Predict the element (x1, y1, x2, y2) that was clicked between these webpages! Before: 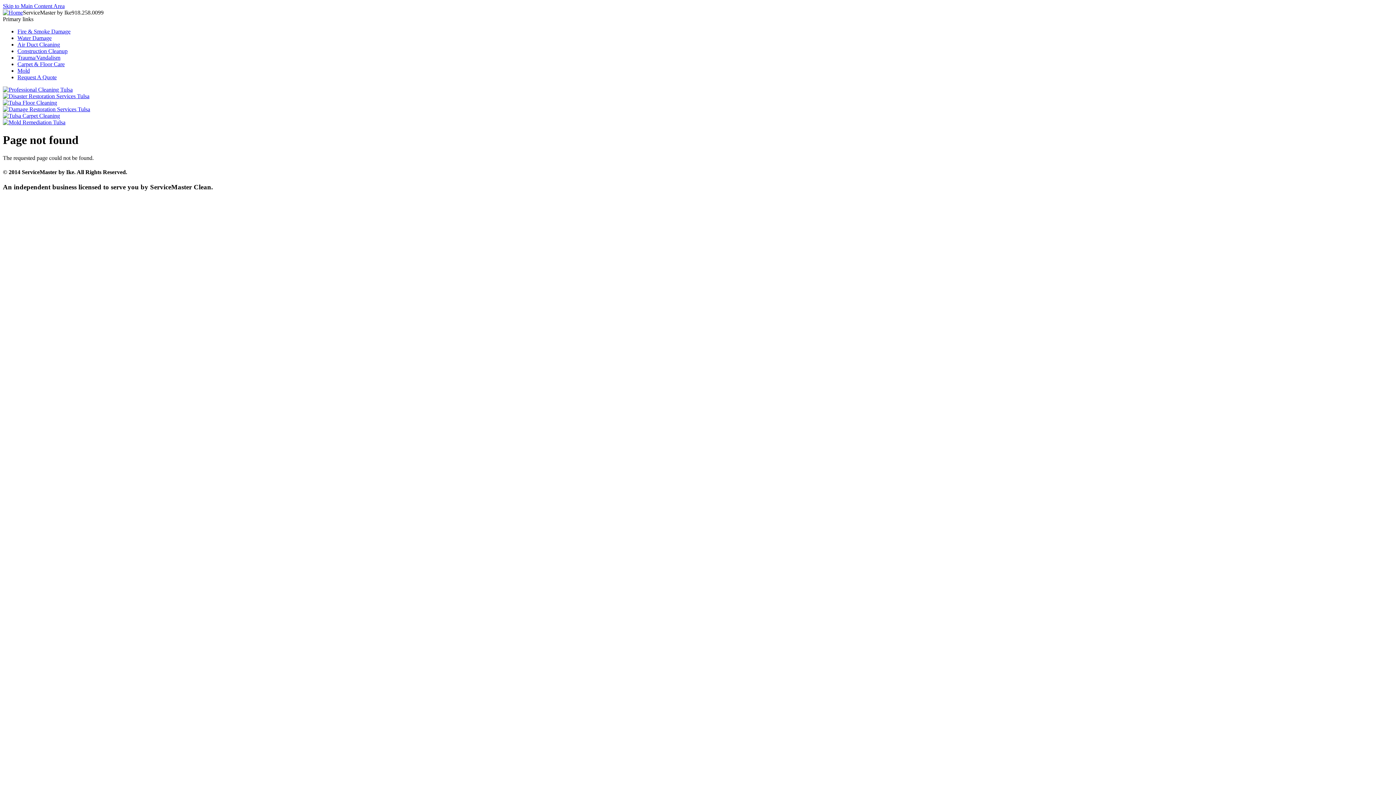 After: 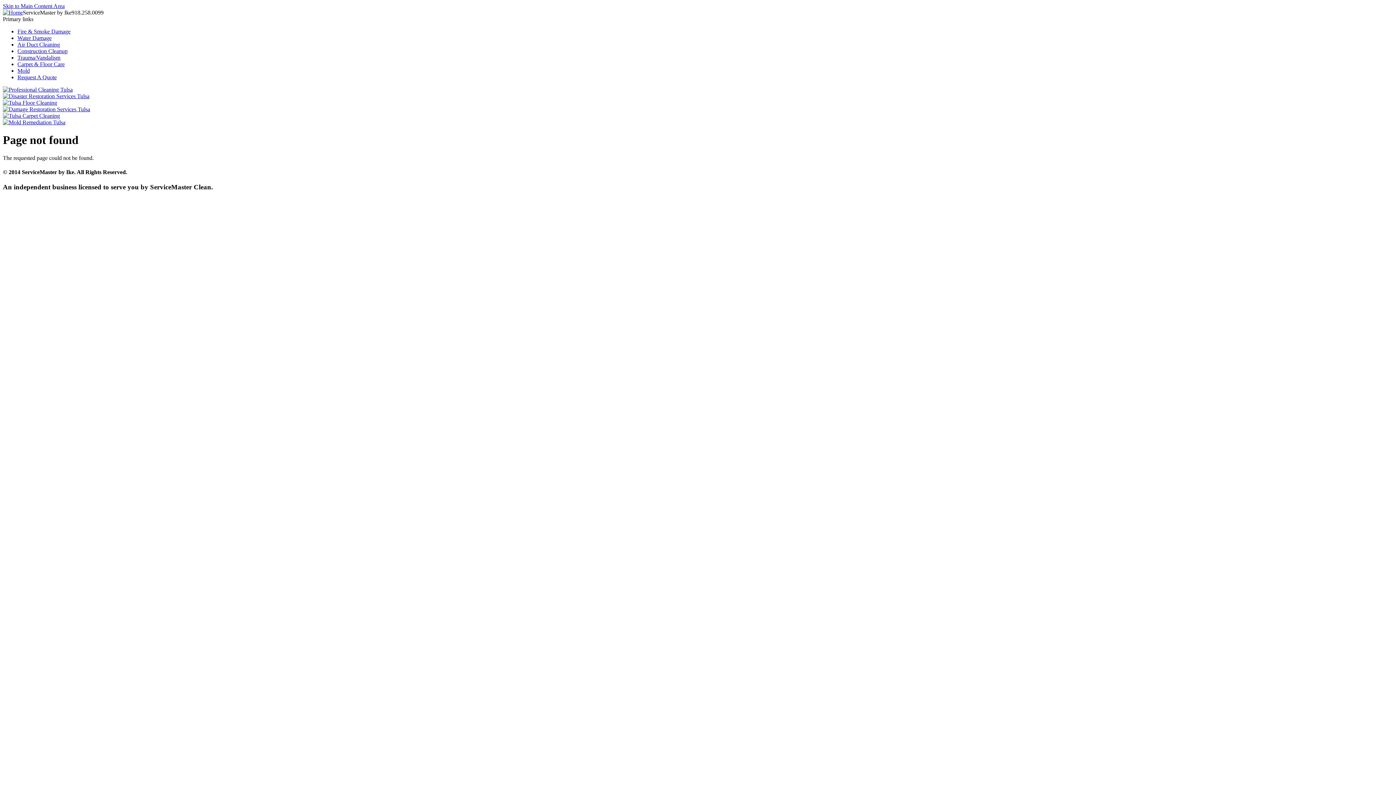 Action: bbox: (2, 106, 90, 112)